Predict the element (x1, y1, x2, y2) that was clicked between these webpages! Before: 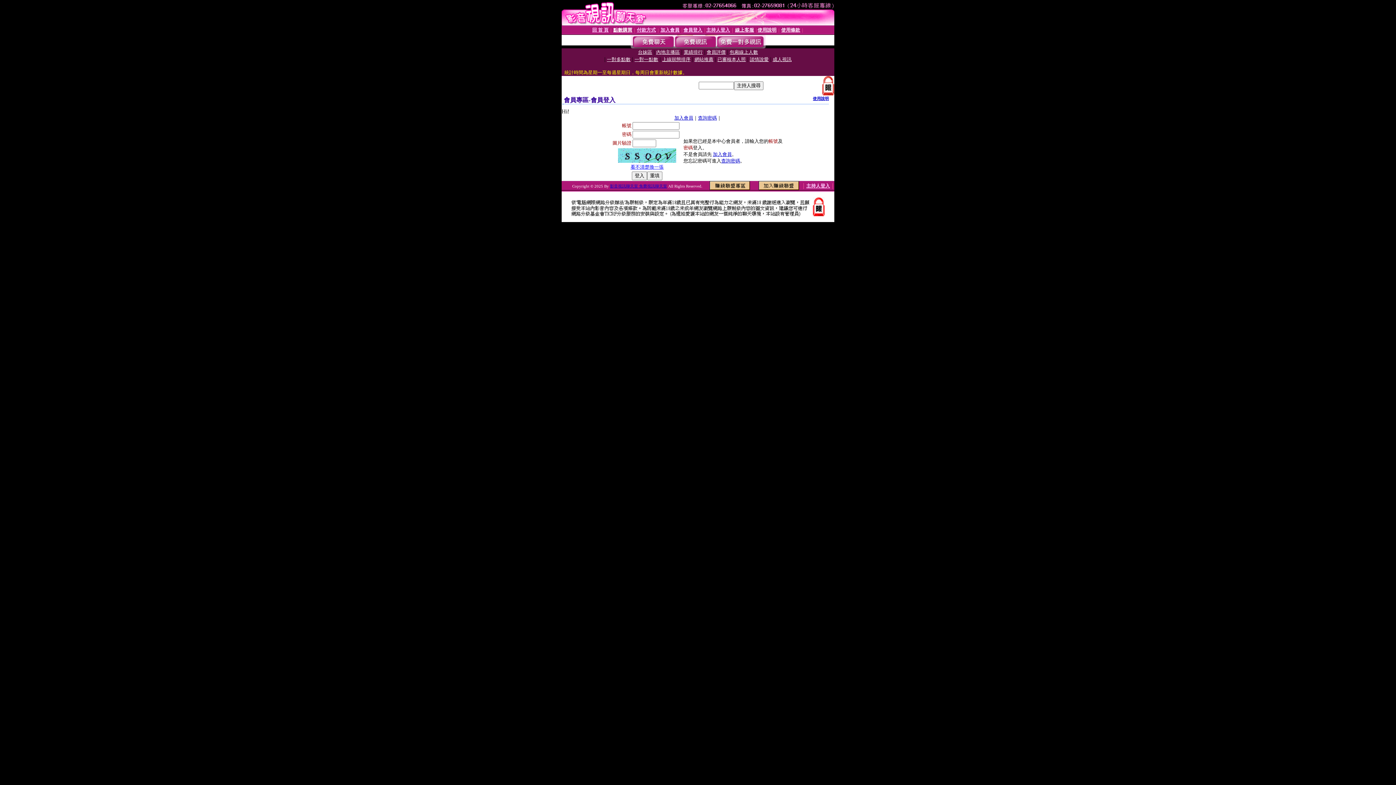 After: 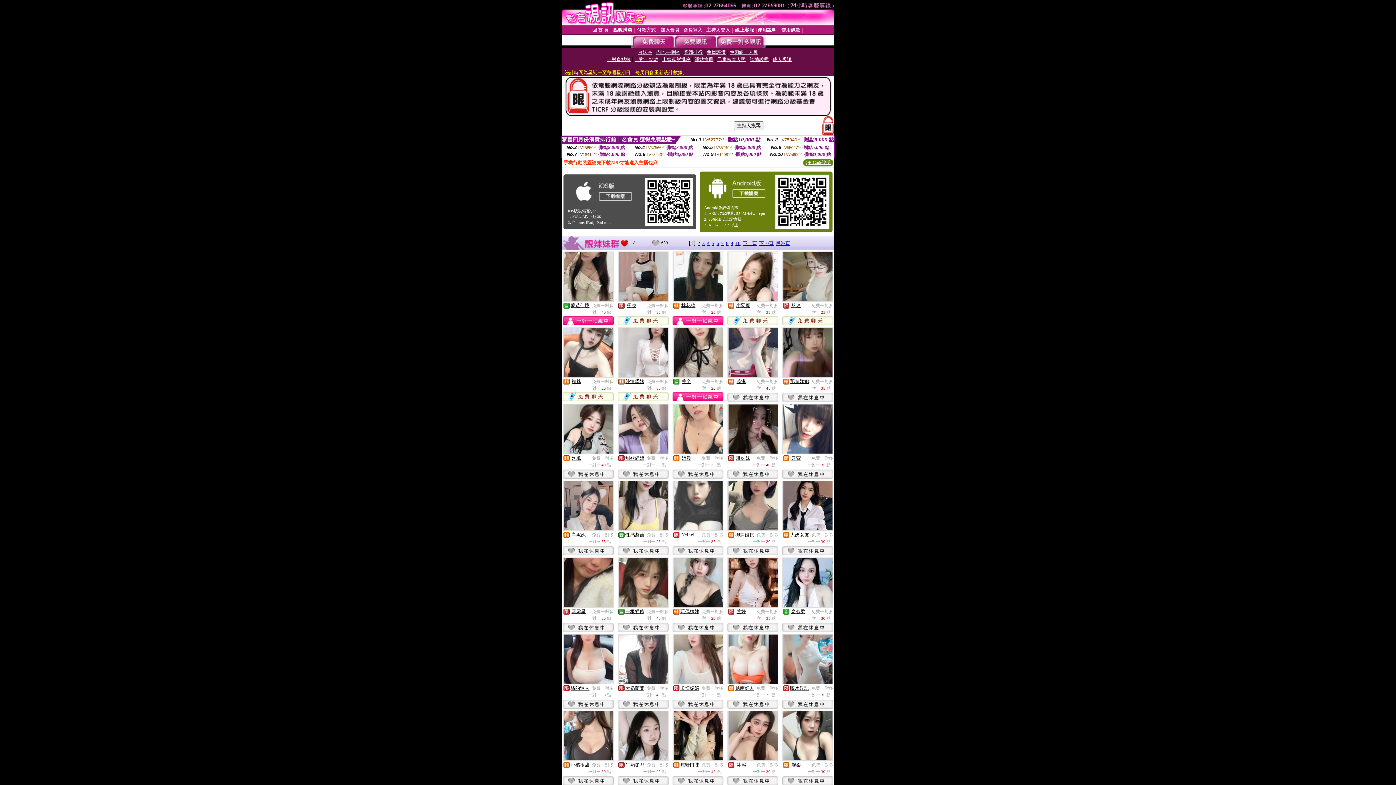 Action: bbox: (716, 43, 764, 49)